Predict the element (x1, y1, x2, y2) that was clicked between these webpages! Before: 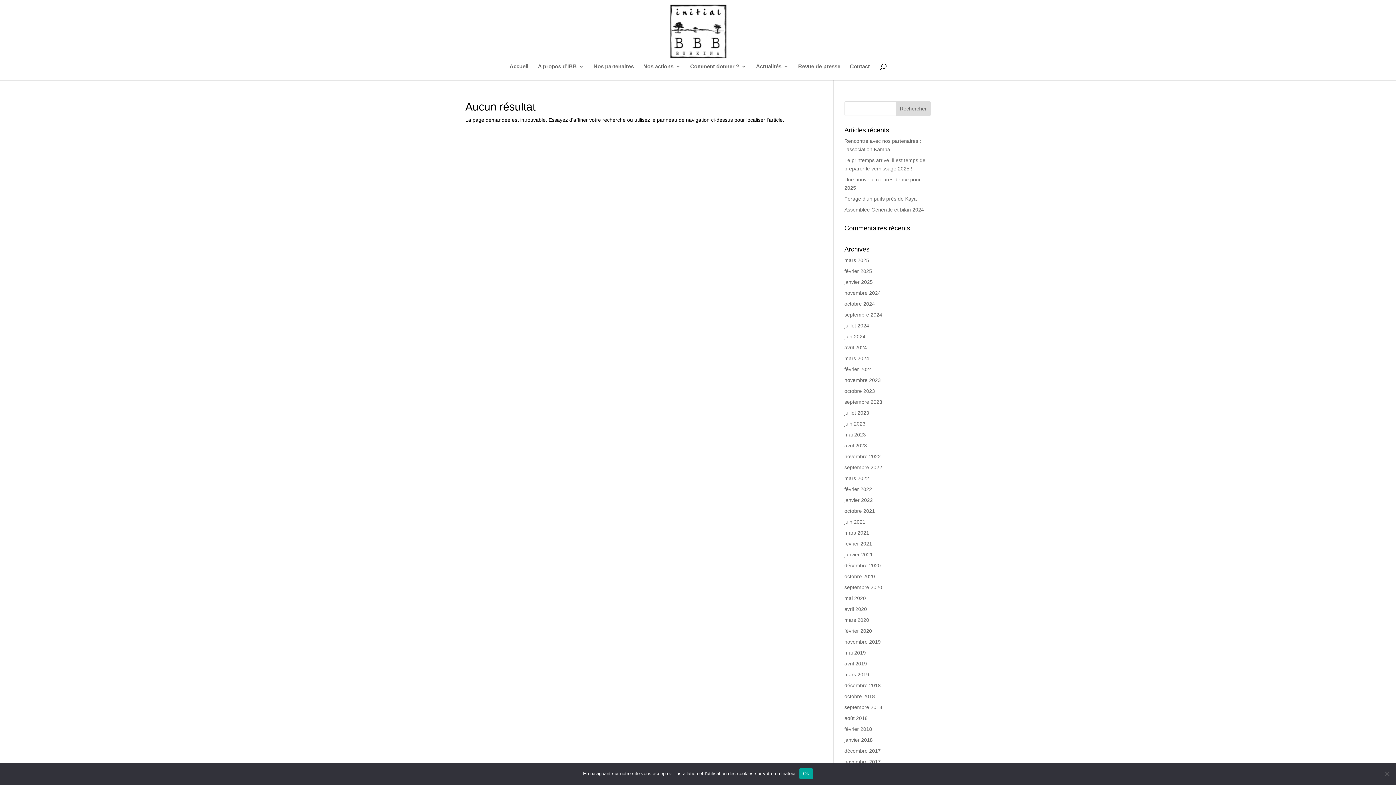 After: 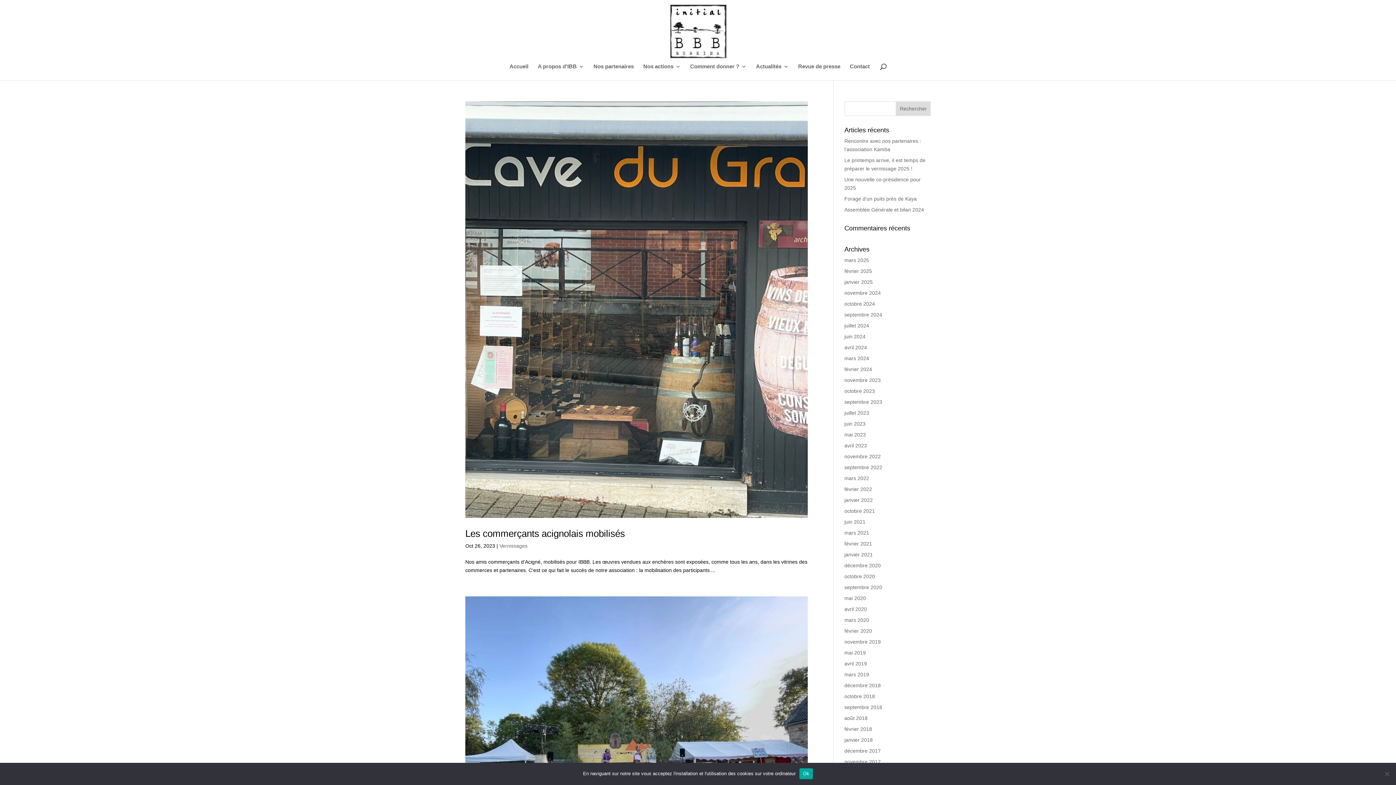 Action: label: octobre 2023 bbox: (844, 388, 875, 394)